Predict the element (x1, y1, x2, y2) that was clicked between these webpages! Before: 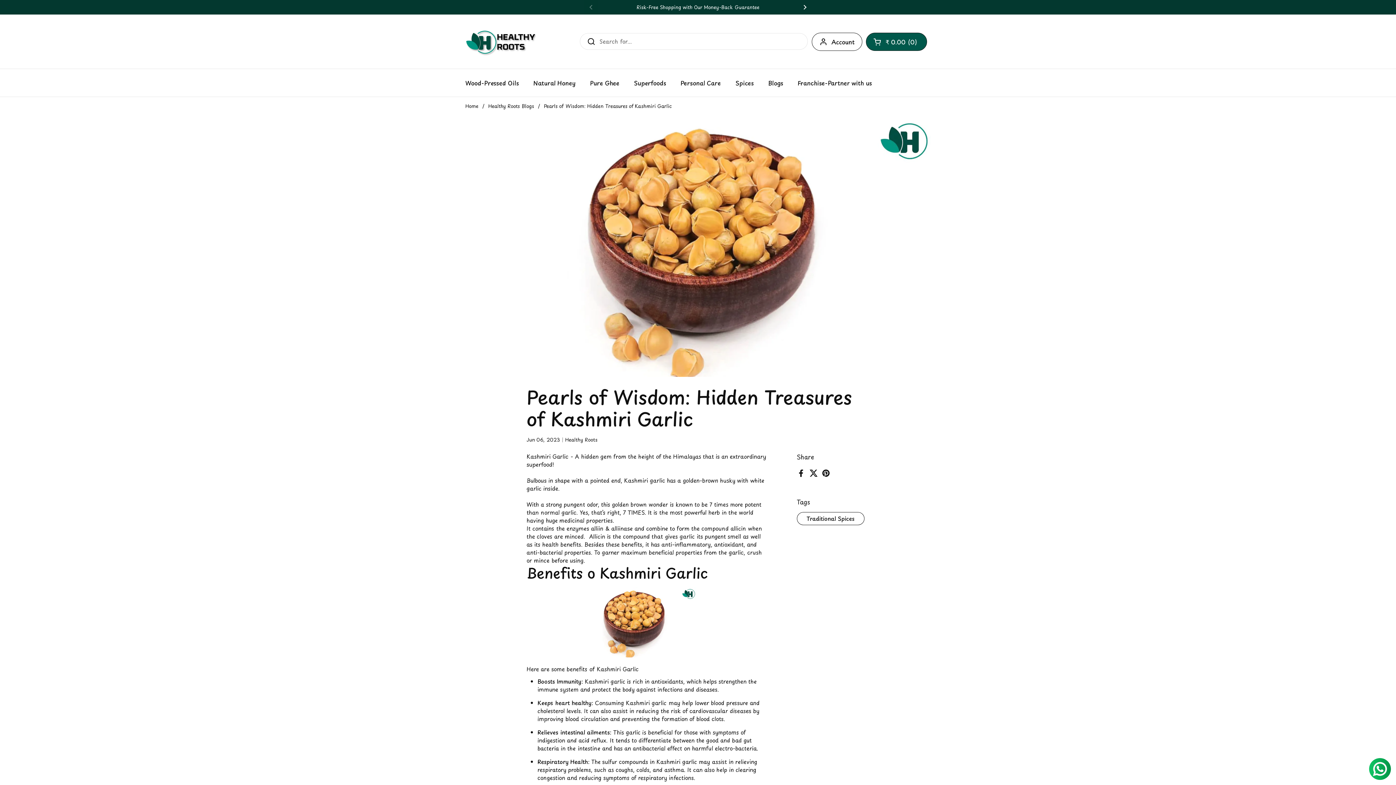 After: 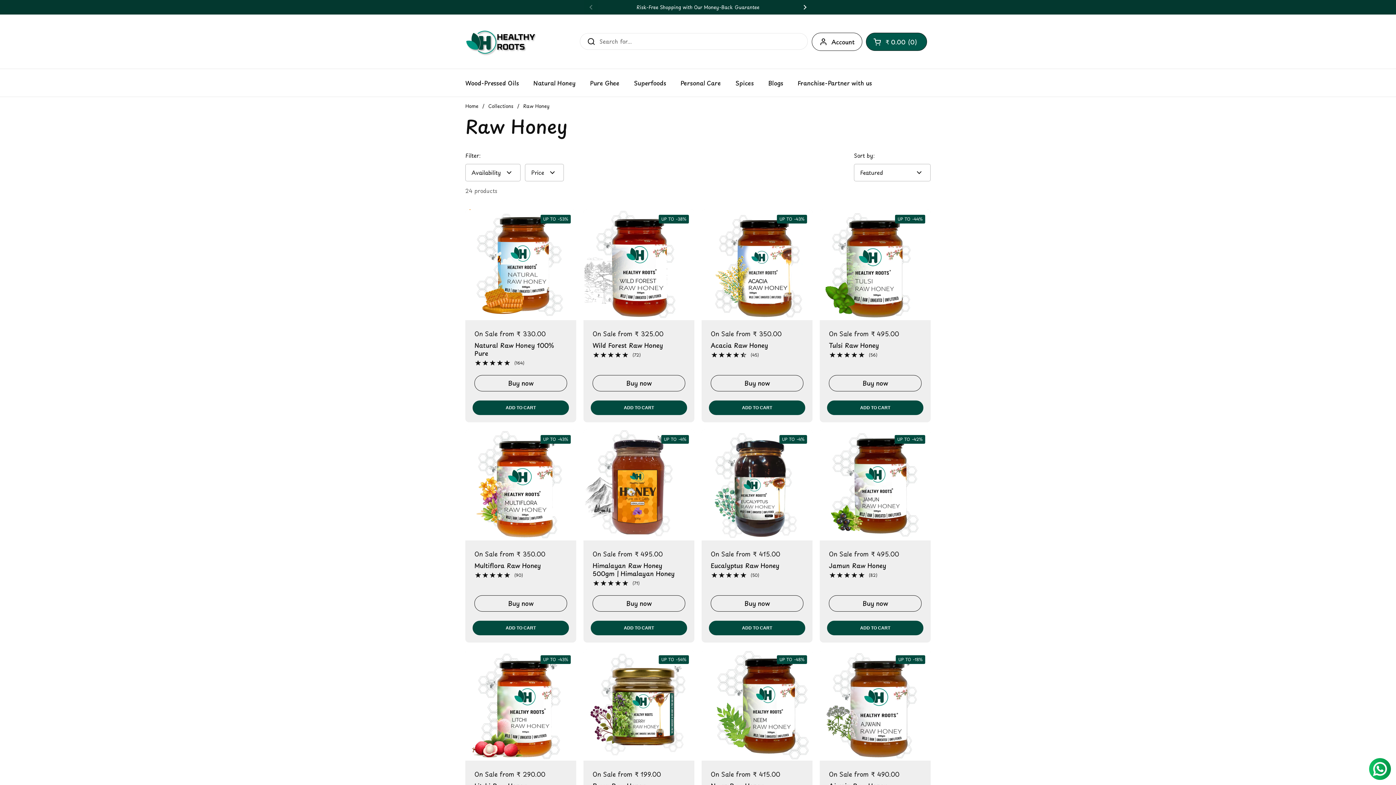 Action: bbox: (526, 74, 582, 91) label: Natural Honey